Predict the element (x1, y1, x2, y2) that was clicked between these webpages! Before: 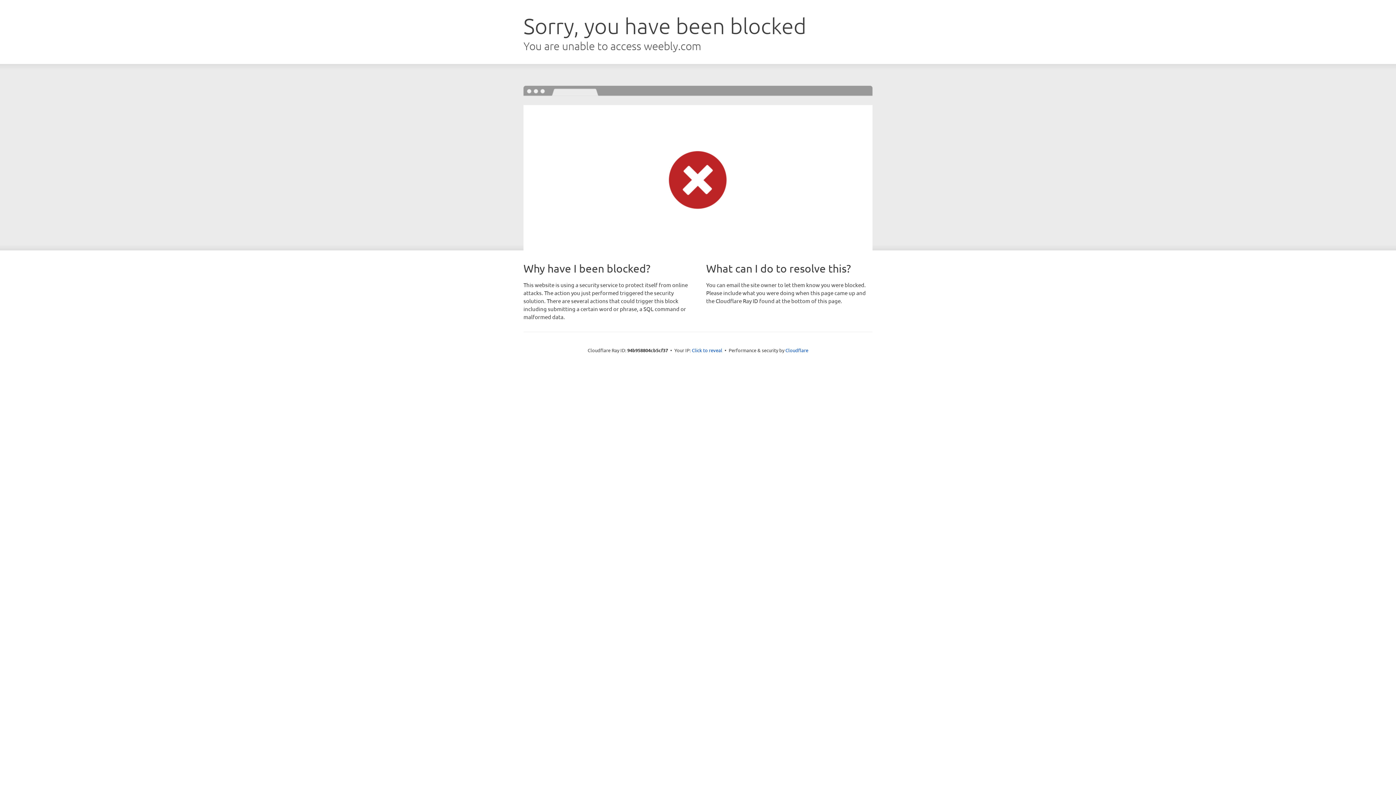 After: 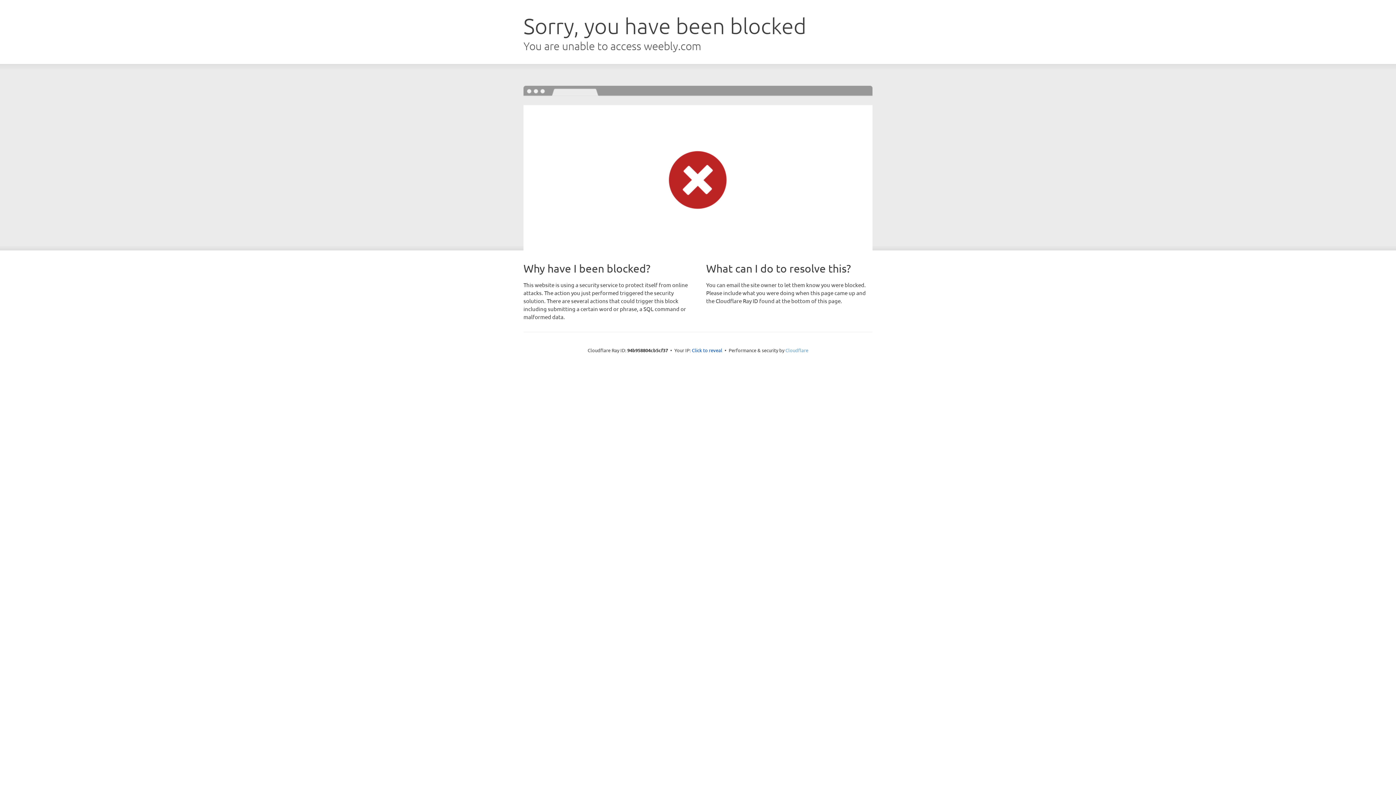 Action: label: Cloudflare bbox: (785, 347, 808, 353)